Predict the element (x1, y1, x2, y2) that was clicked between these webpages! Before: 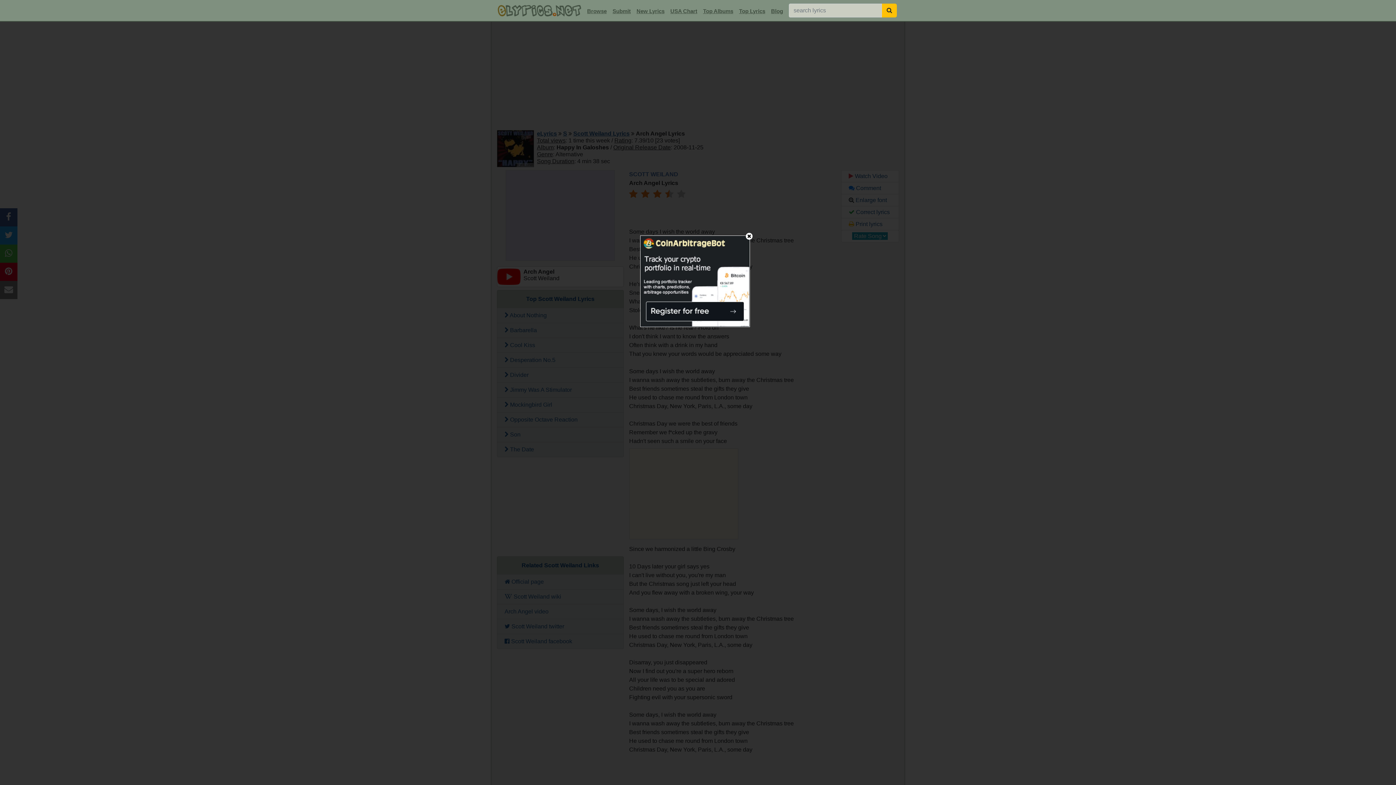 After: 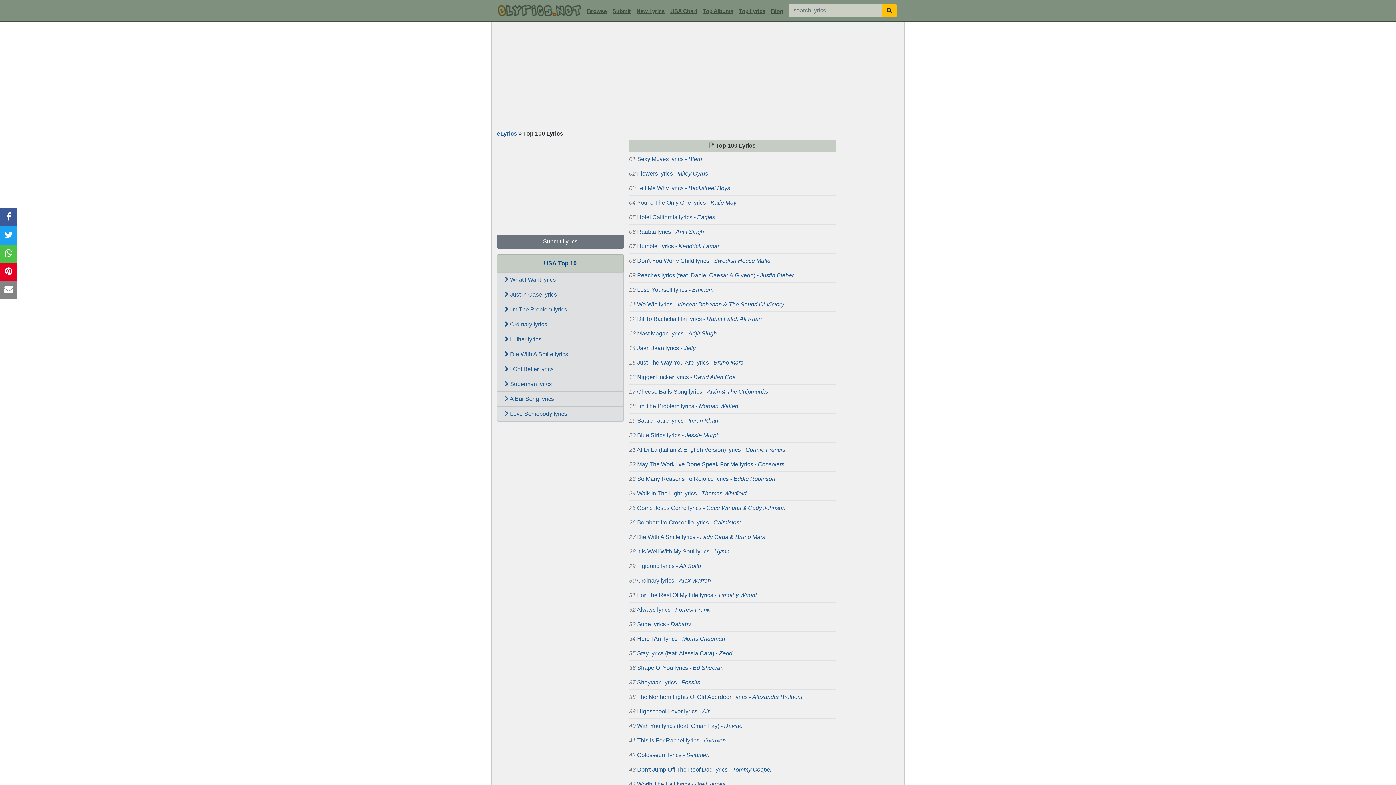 Action: label: Top Lyrics bbox: (736, 5, 768, 17)